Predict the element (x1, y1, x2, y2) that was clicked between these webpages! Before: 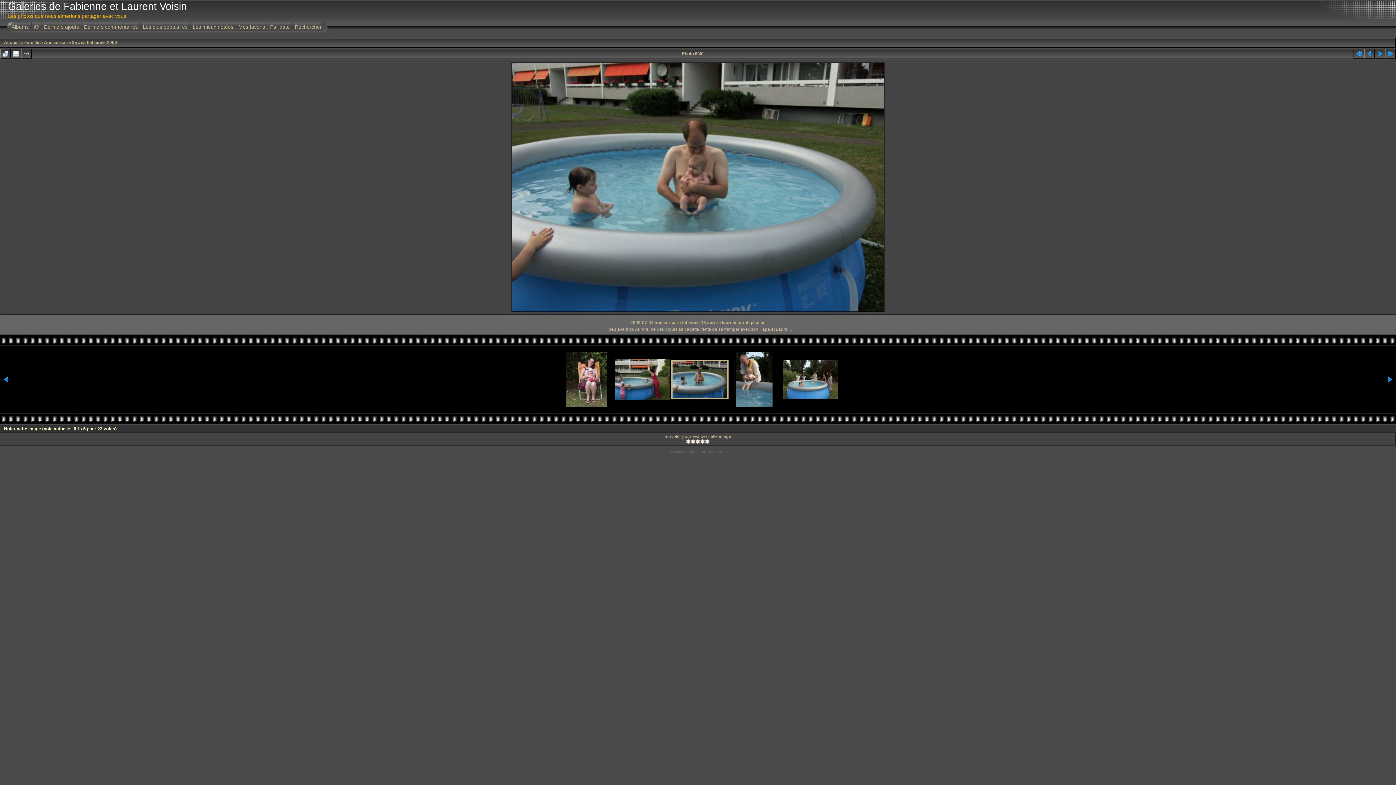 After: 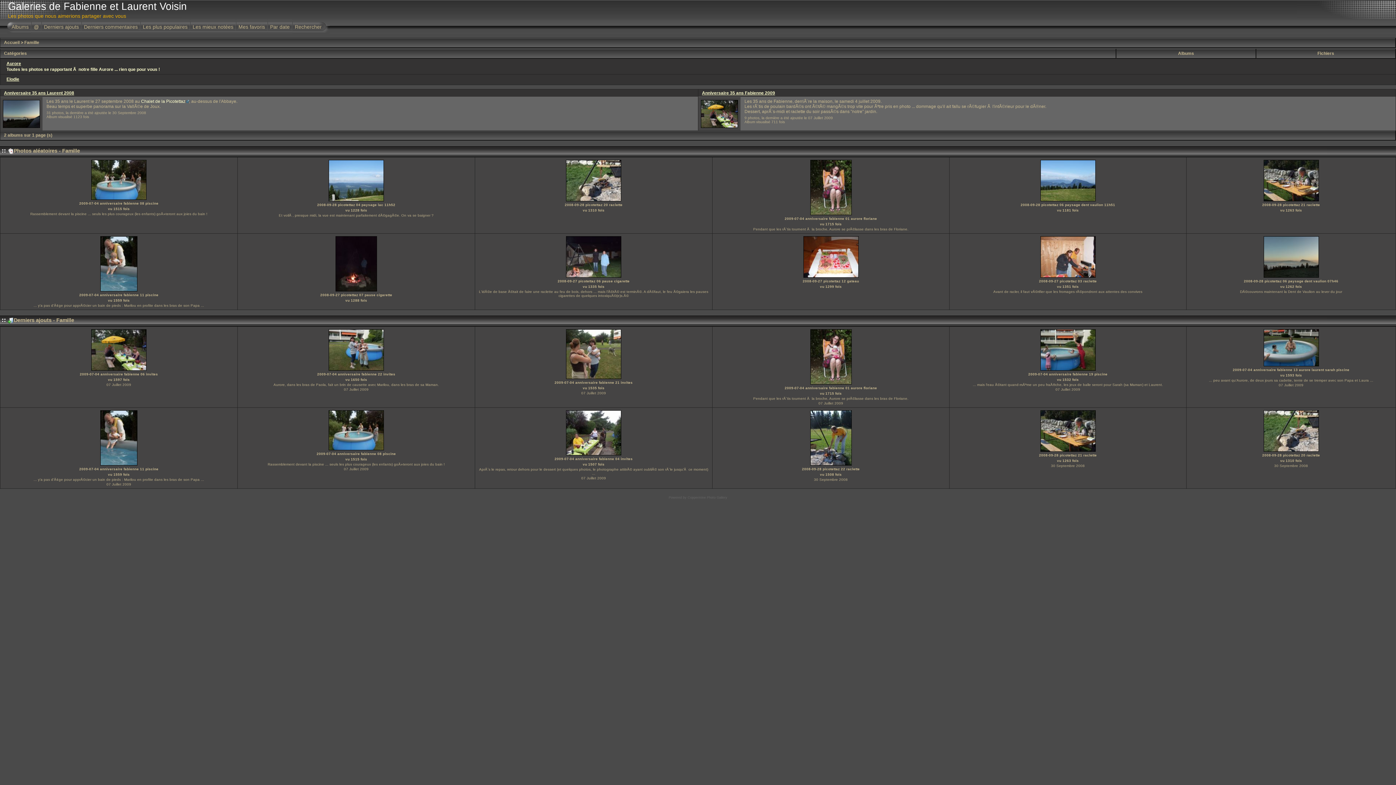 Action: bbox: (24, 40, 39, 45) label: Famille